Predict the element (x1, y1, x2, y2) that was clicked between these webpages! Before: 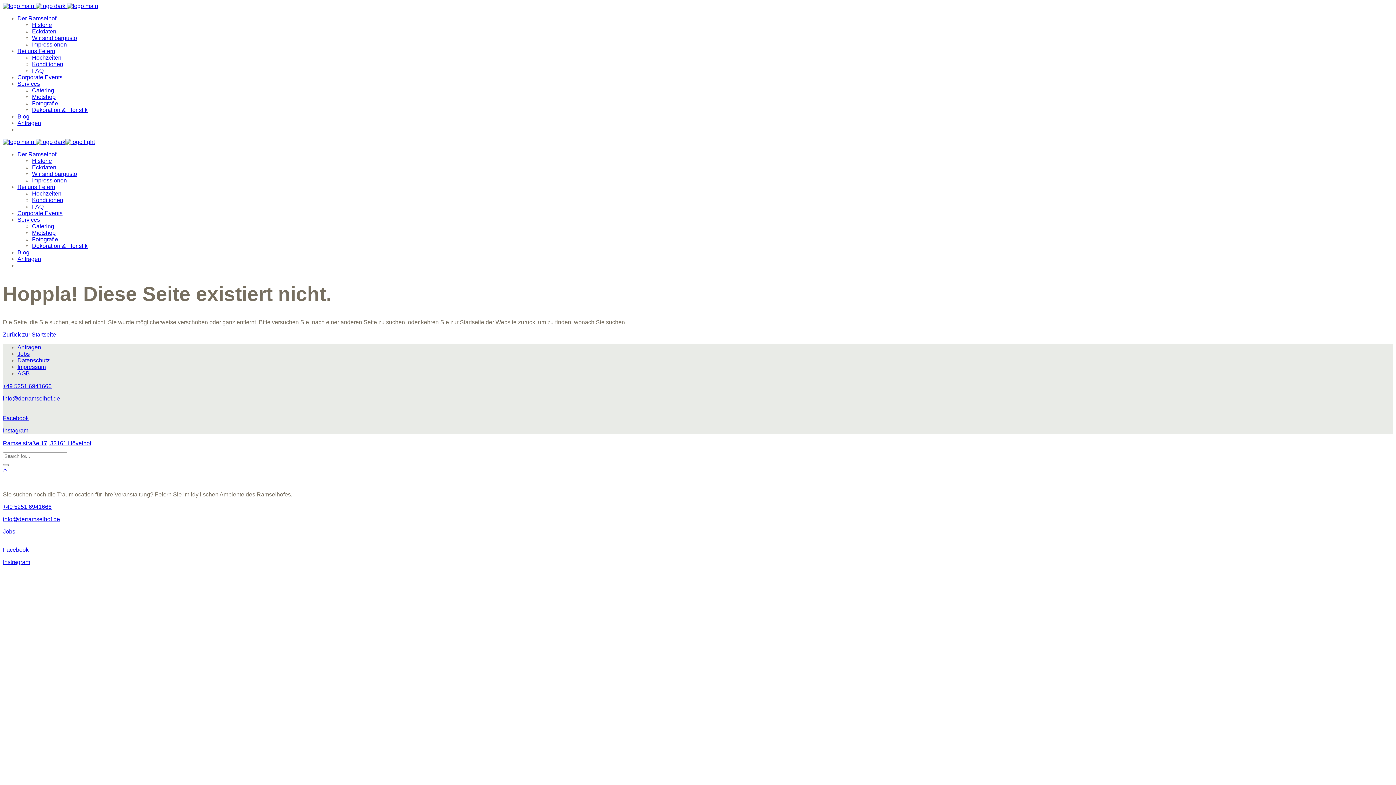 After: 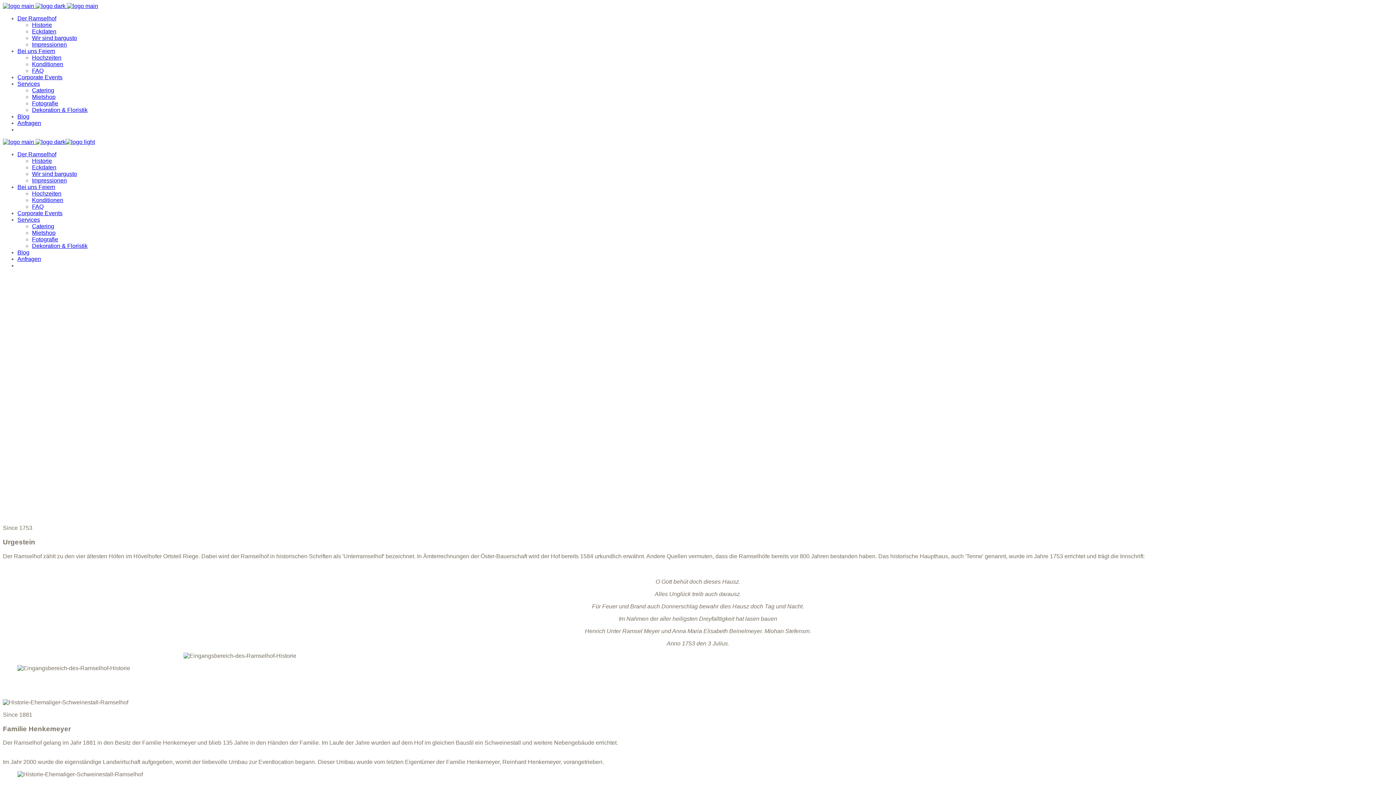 Action: bbox: (32, 157, 52, 164) label: Historie